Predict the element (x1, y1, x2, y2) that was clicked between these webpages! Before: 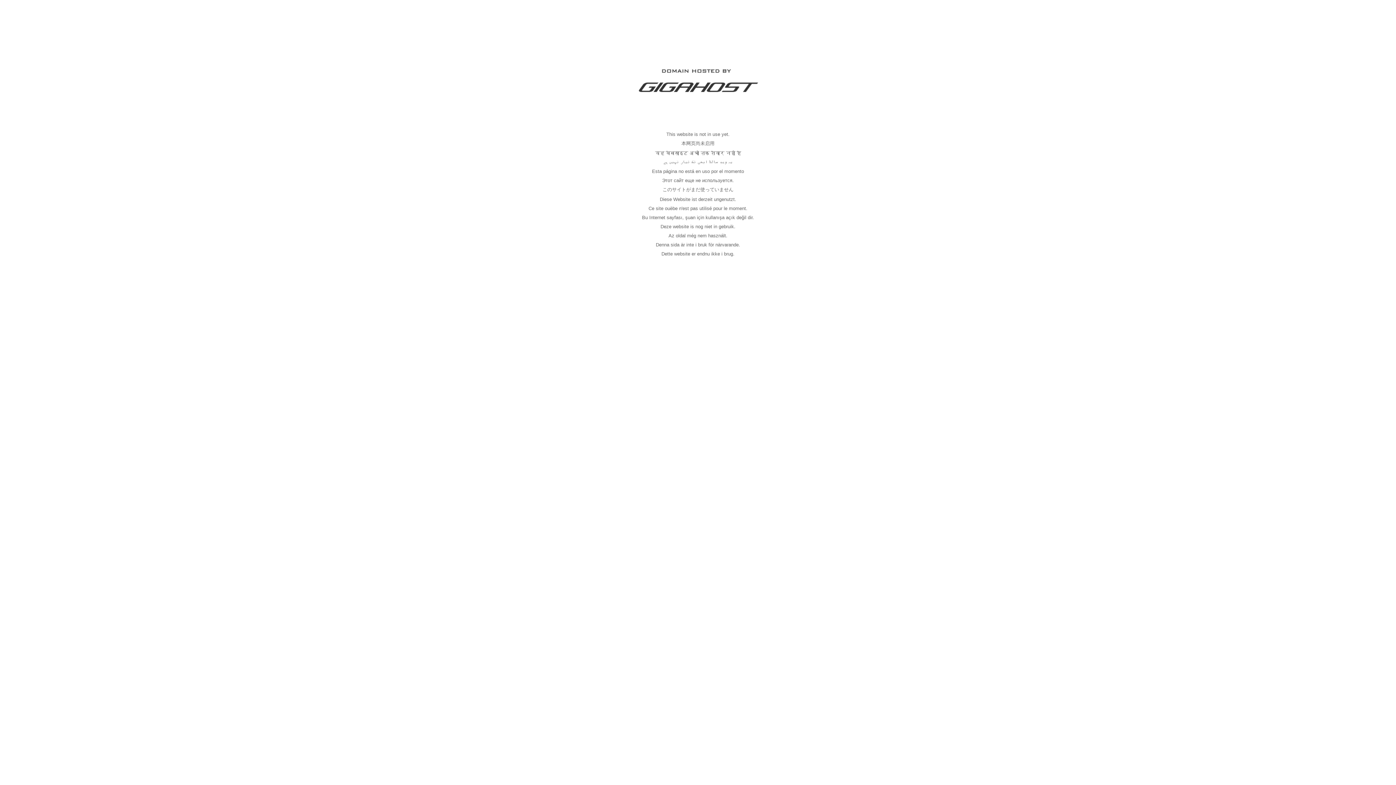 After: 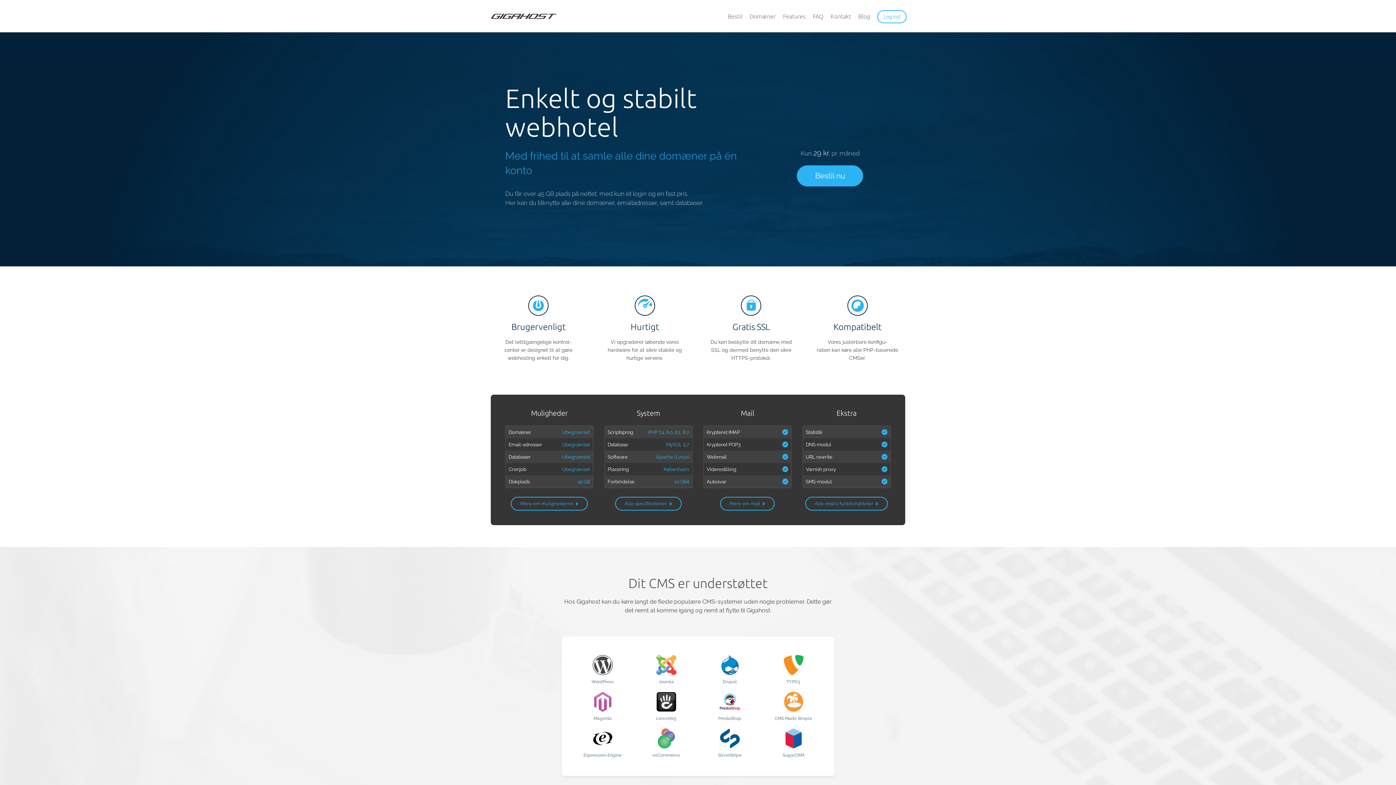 Action: bbox: (637, 89, 758, 95)